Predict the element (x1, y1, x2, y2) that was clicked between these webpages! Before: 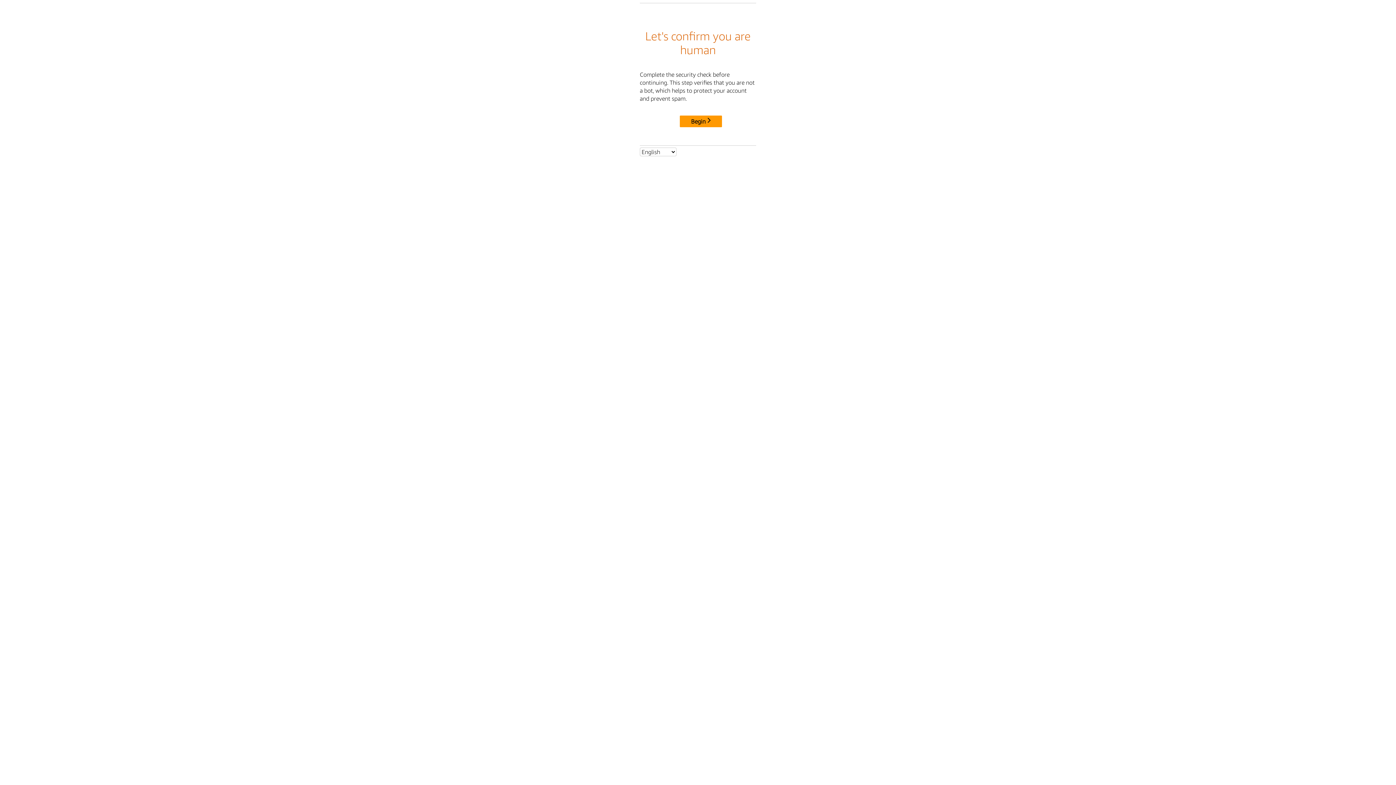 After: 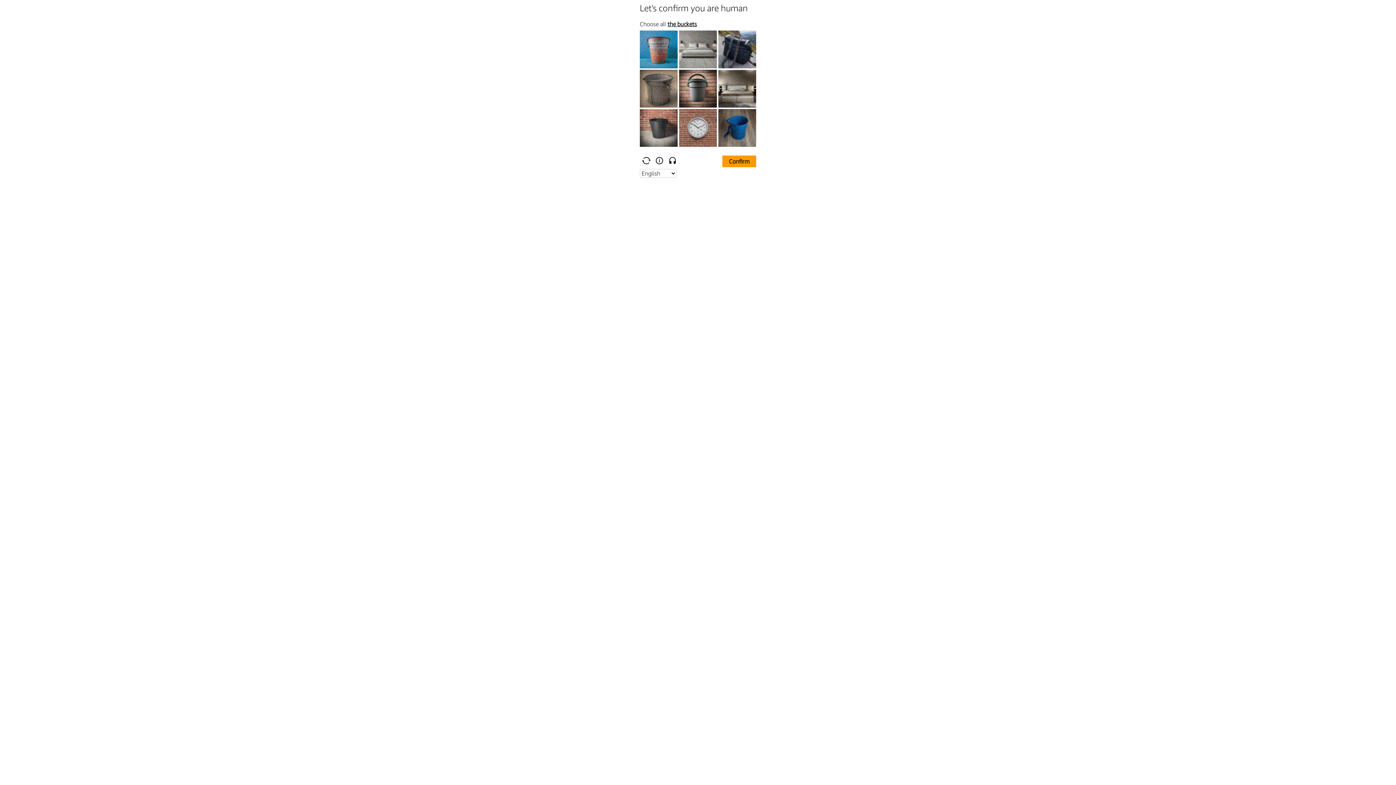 Action: bbox: (680, 115, 722, 127) label: Begin